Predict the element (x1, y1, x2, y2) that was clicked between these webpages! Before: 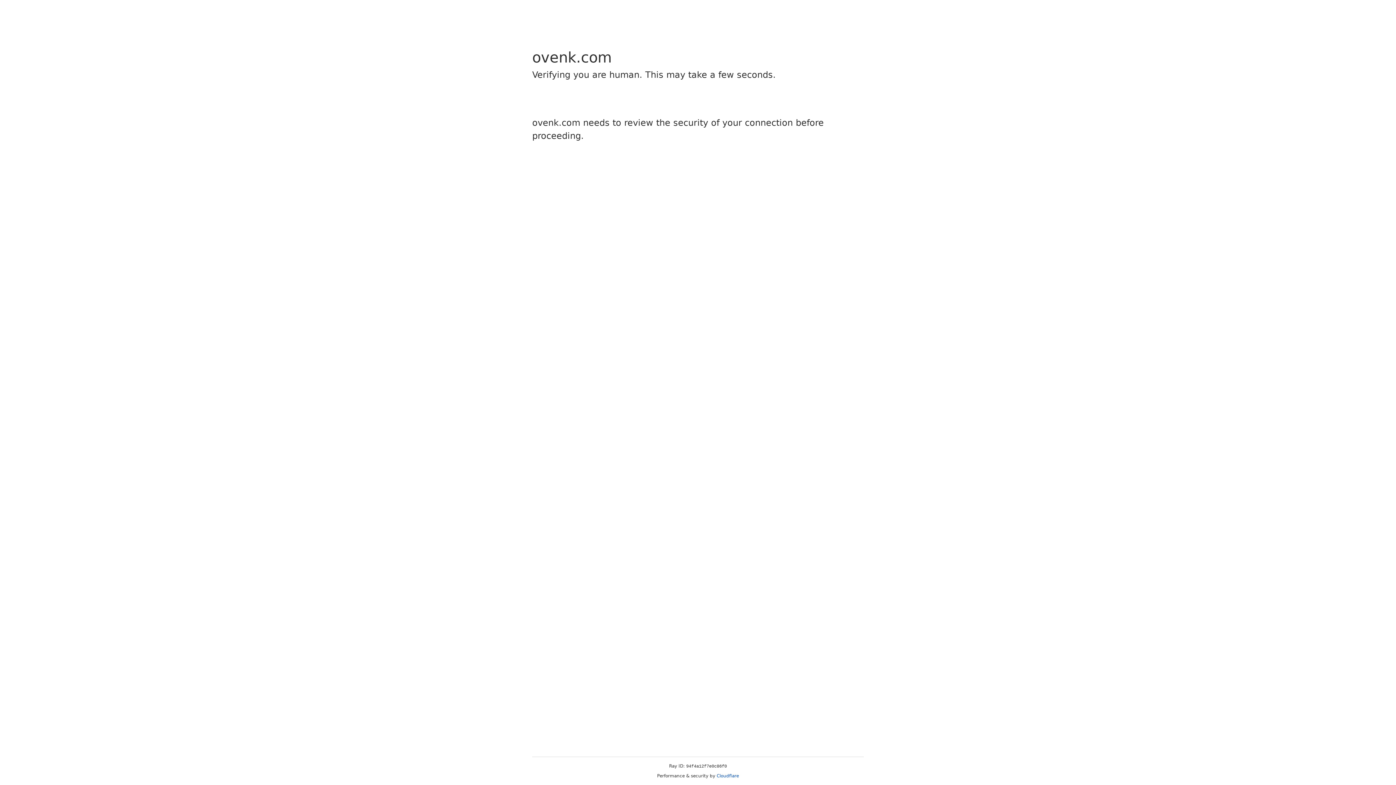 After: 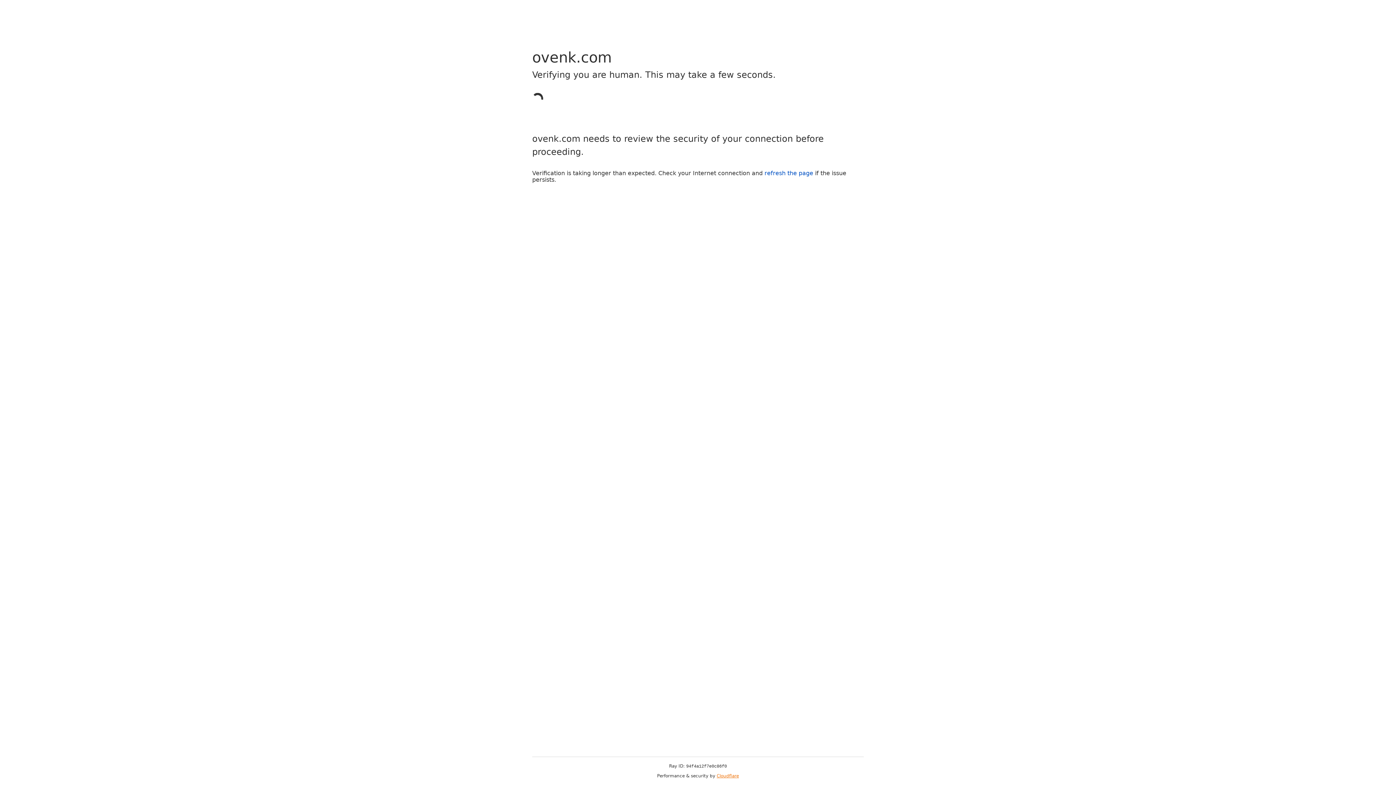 Action: label: Cloudflare bbox: (716, 773, 739, 778)